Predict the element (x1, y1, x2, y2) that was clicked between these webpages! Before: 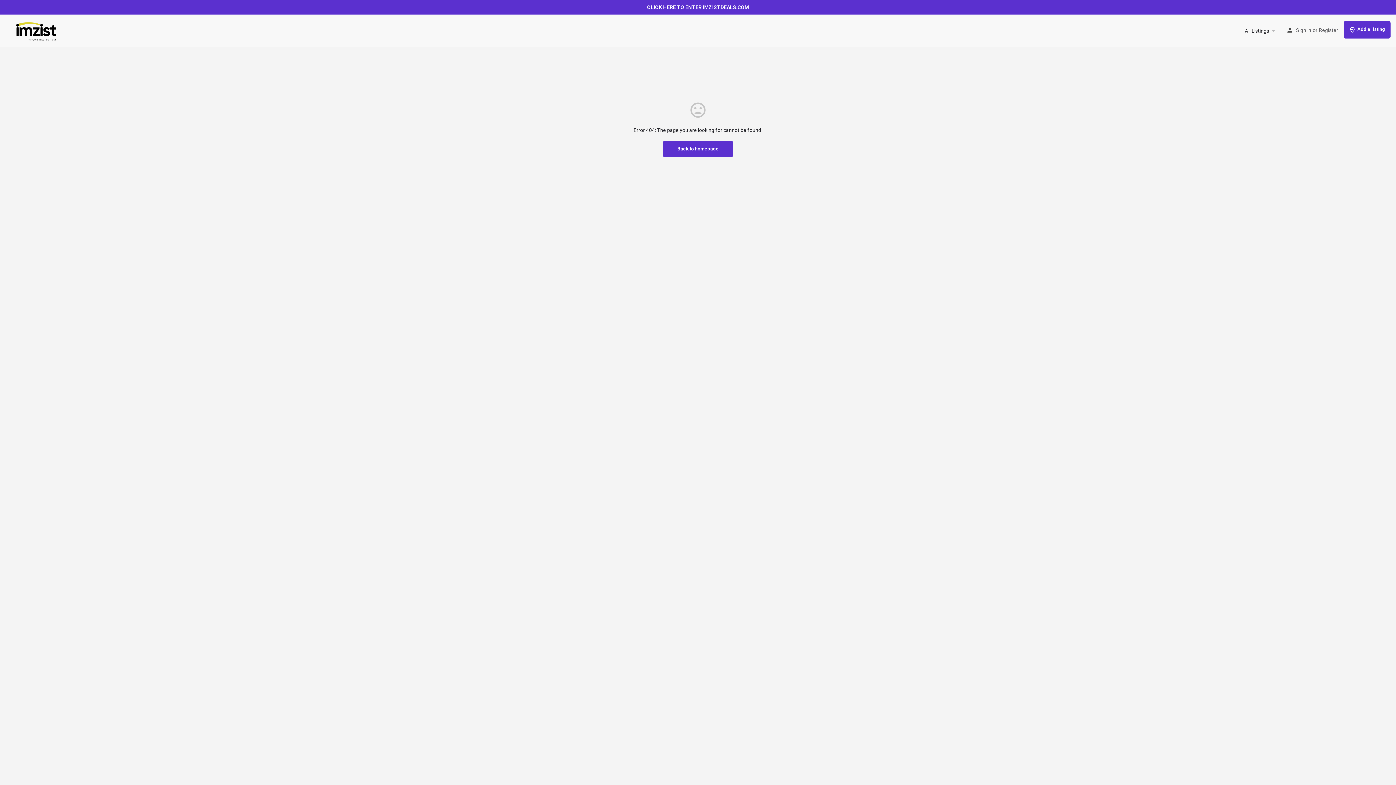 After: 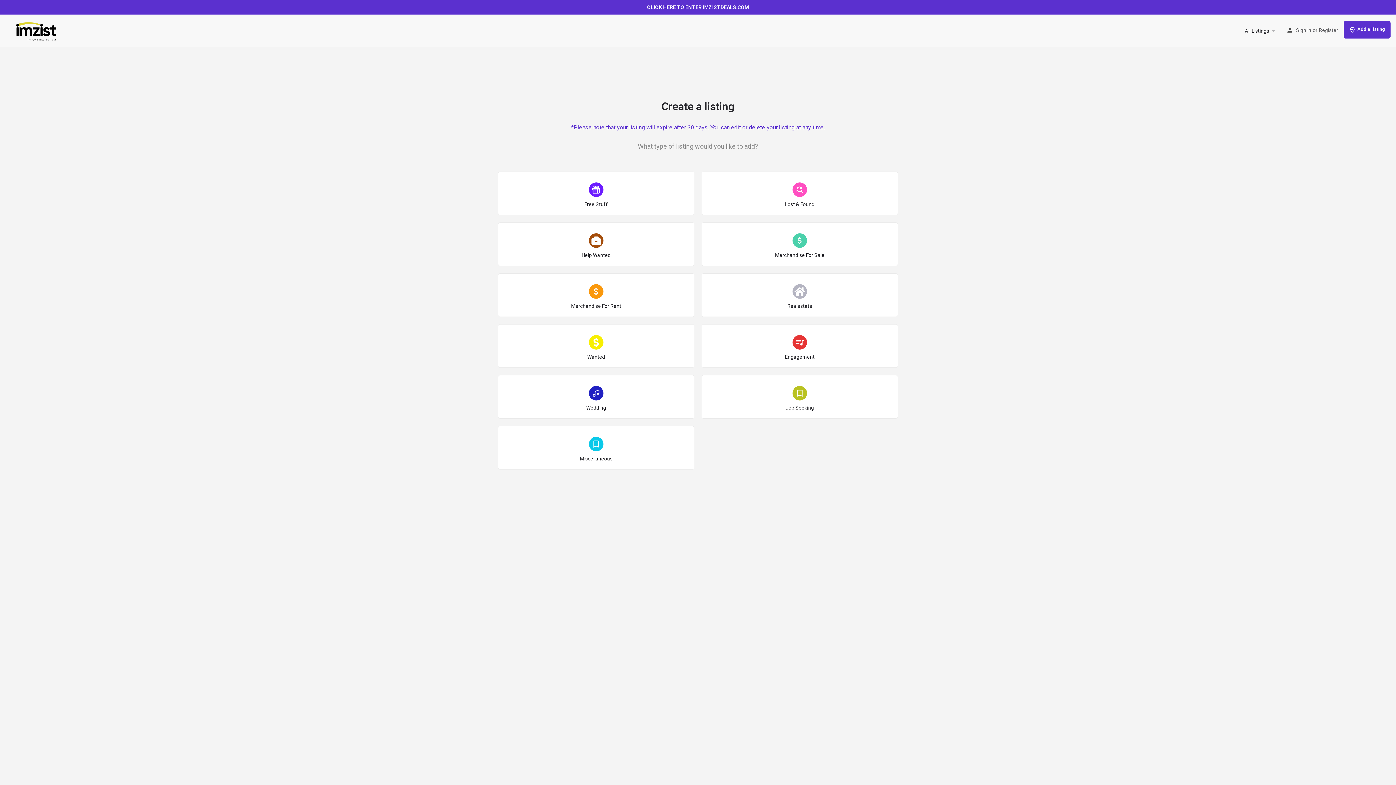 Action: label: Add a listing bbox: (1344, 21, 1390, 38)